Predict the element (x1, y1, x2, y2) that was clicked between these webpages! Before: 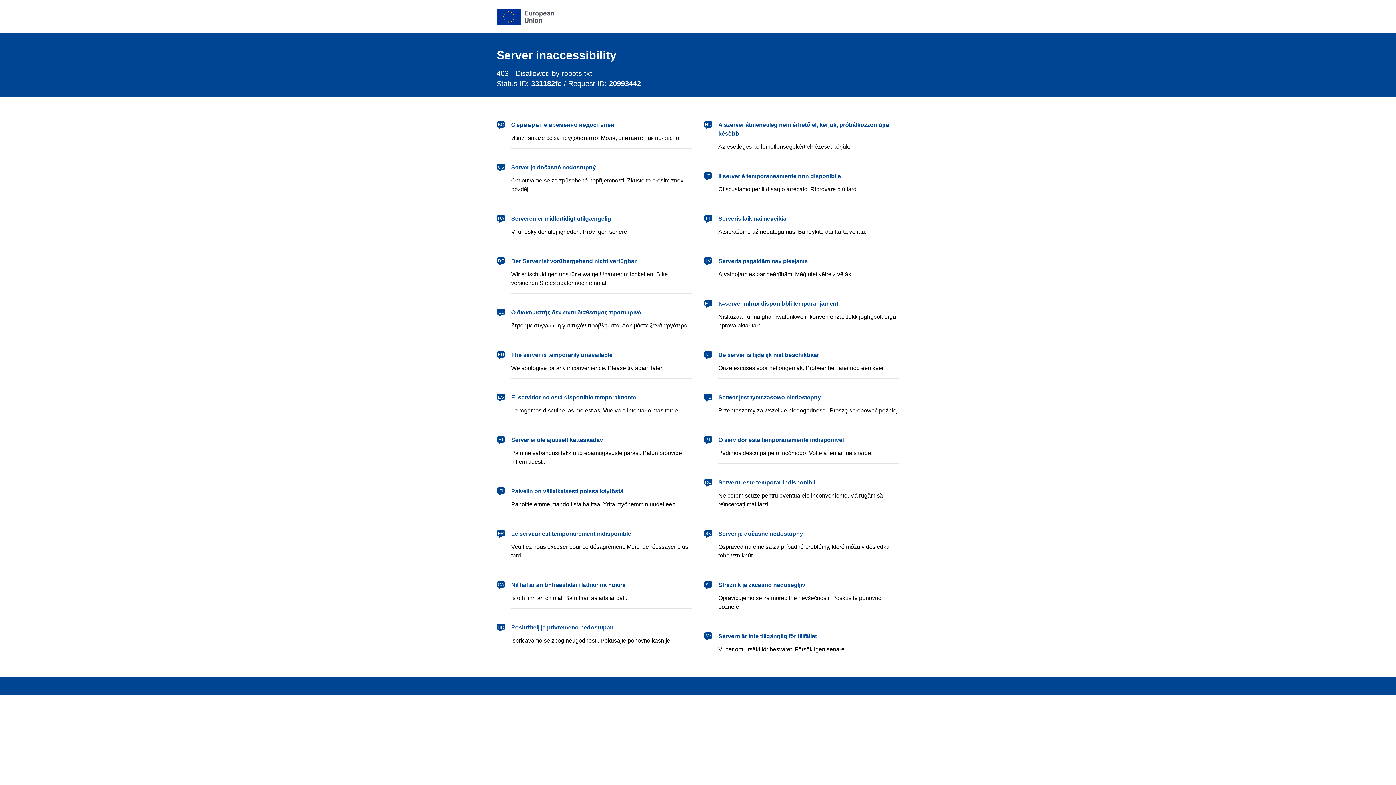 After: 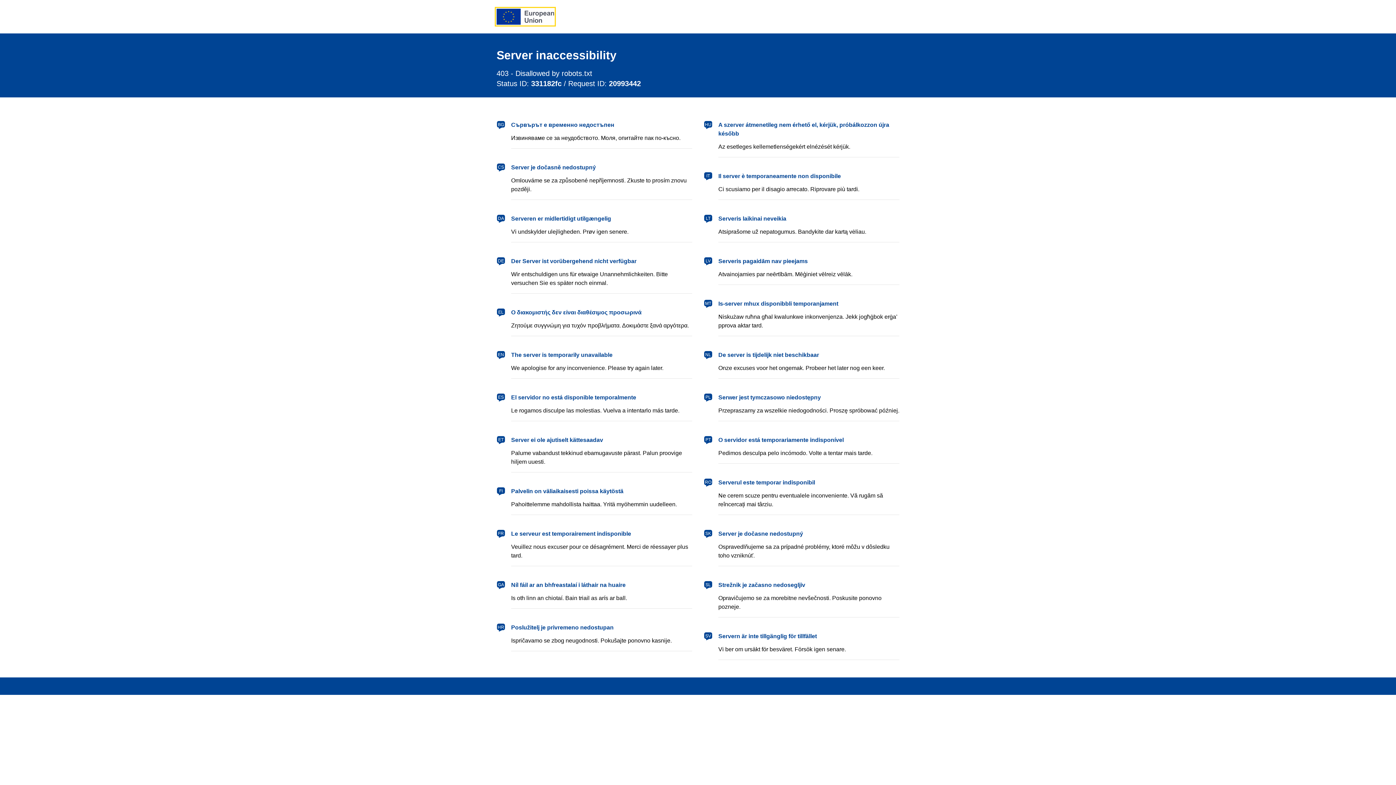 Action: label: European Union bbox: (496, 8, 554, 24)